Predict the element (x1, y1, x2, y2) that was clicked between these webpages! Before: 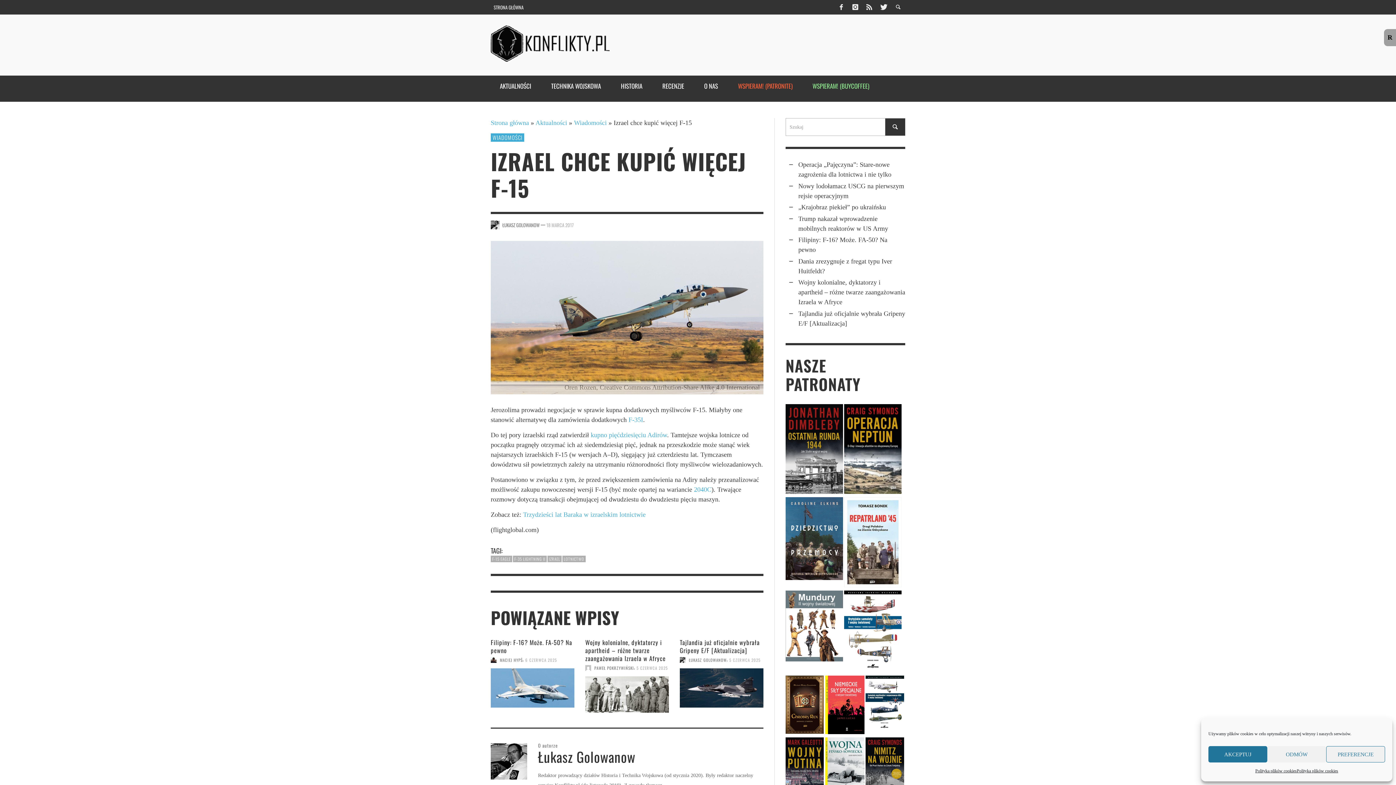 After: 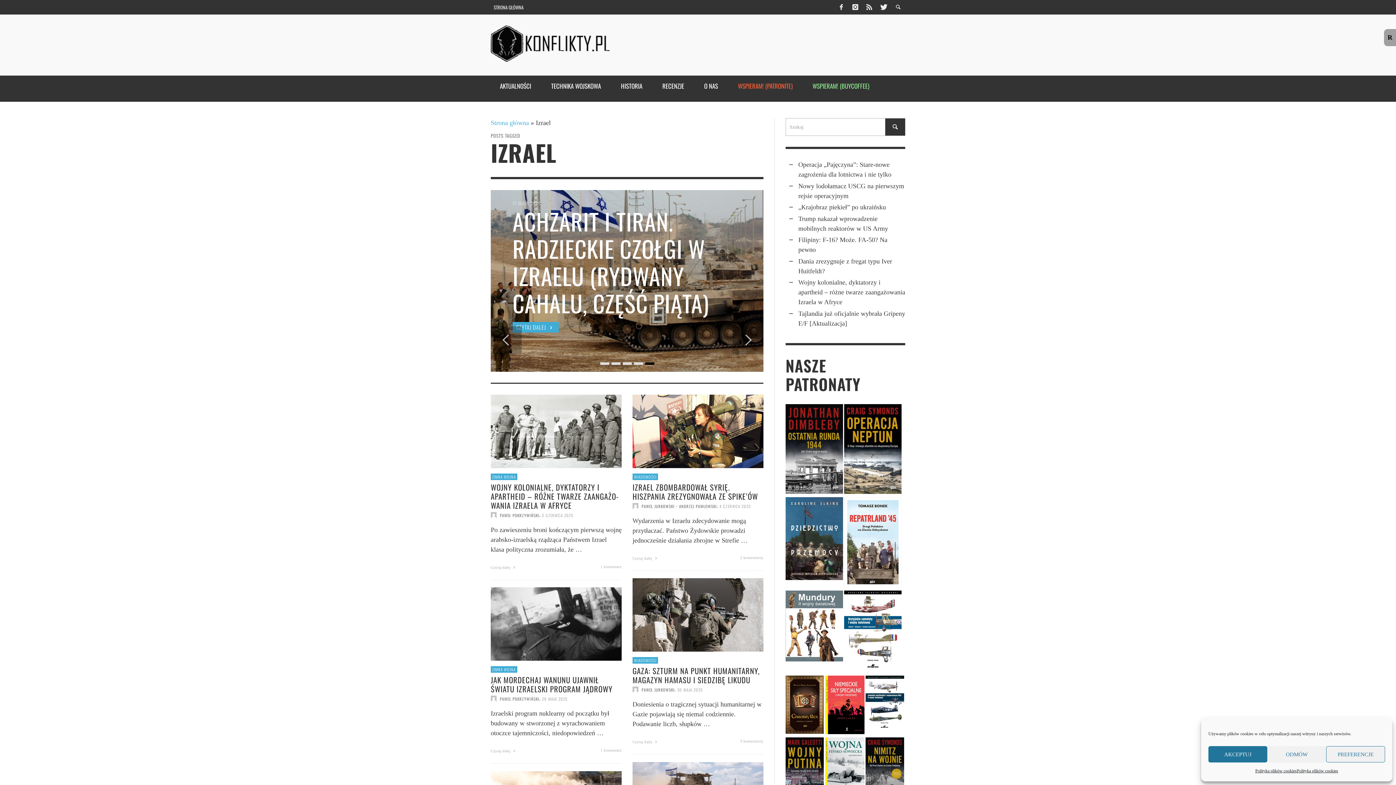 Action: bbox: (547, 556, 561, 562) label: IZRAEL